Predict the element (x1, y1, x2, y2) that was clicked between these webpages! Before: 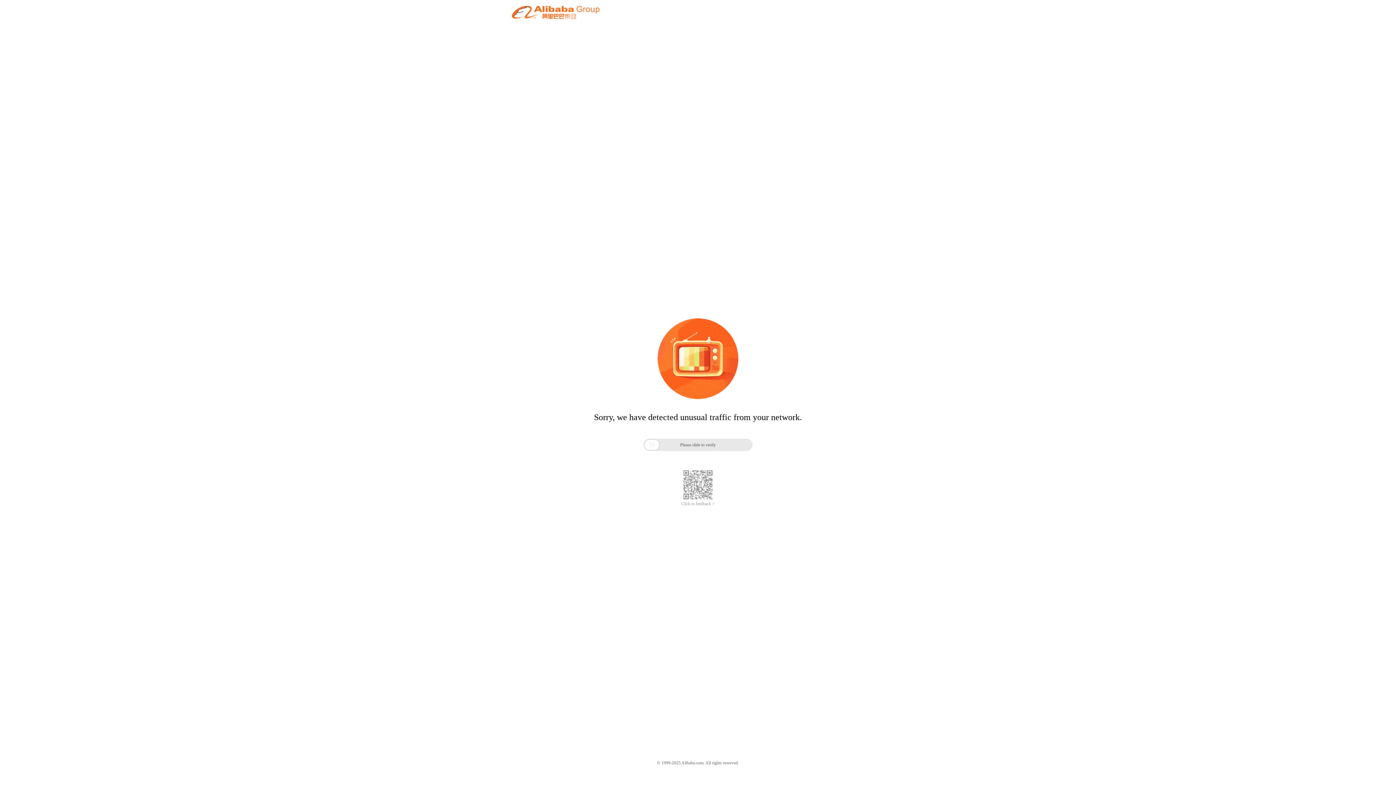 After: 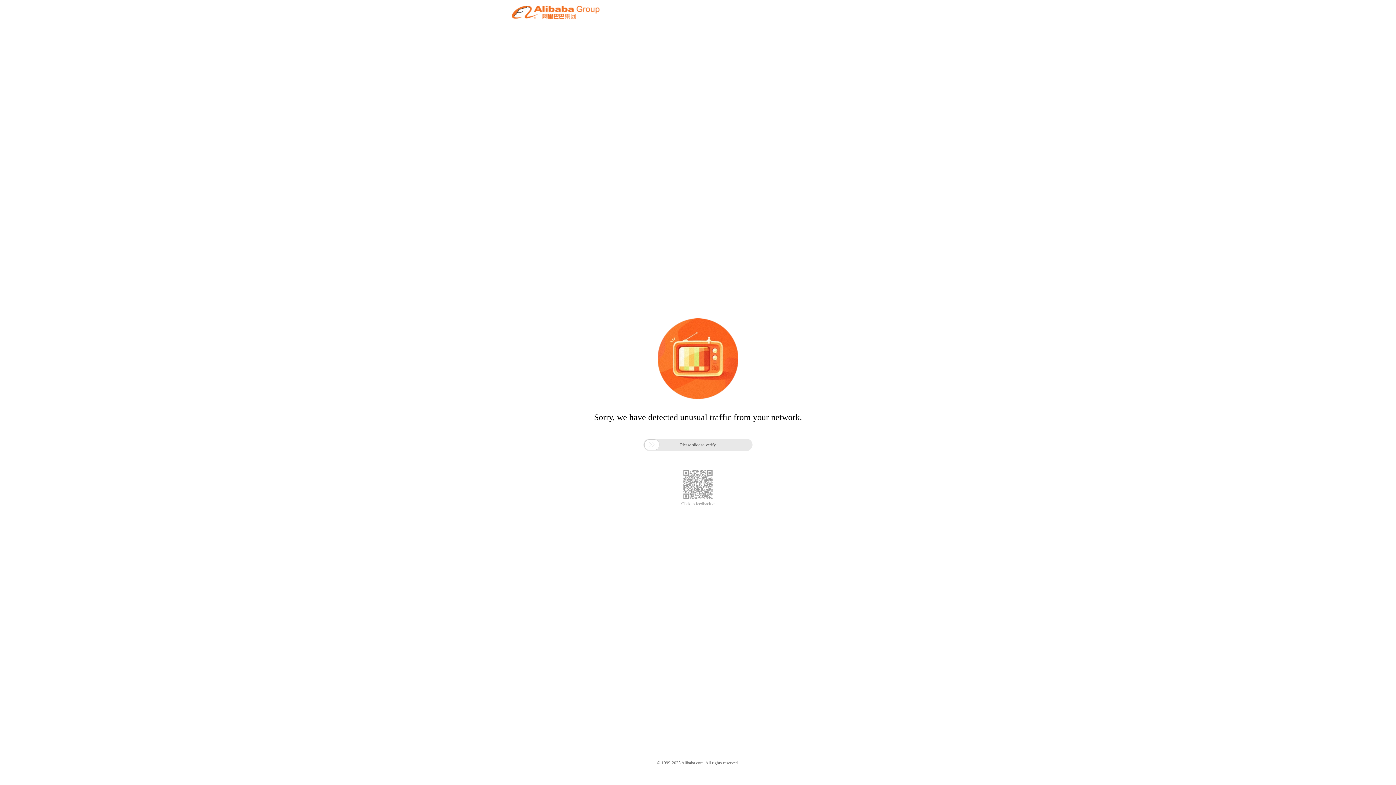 Action: bbox: (681, 501, 714, 506) label: Click to feedback >